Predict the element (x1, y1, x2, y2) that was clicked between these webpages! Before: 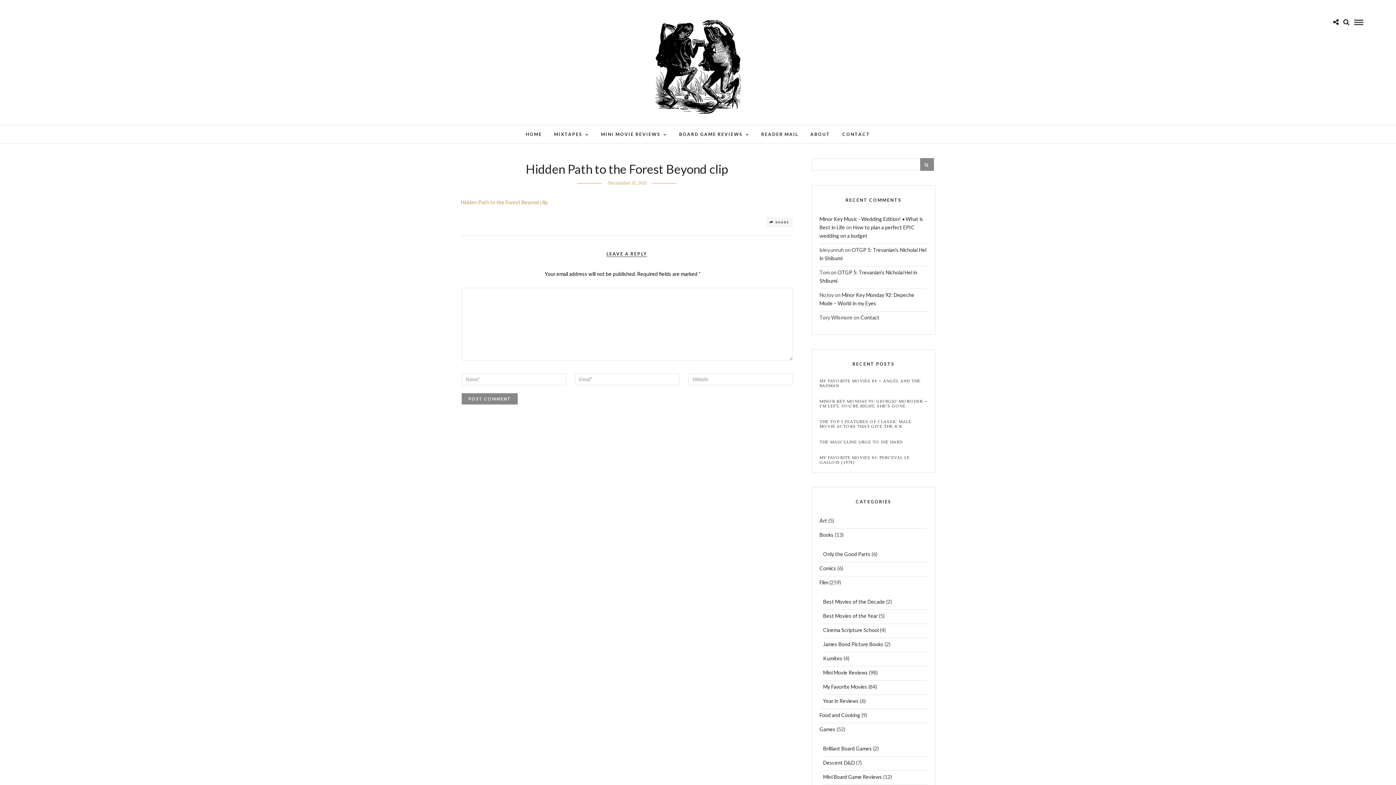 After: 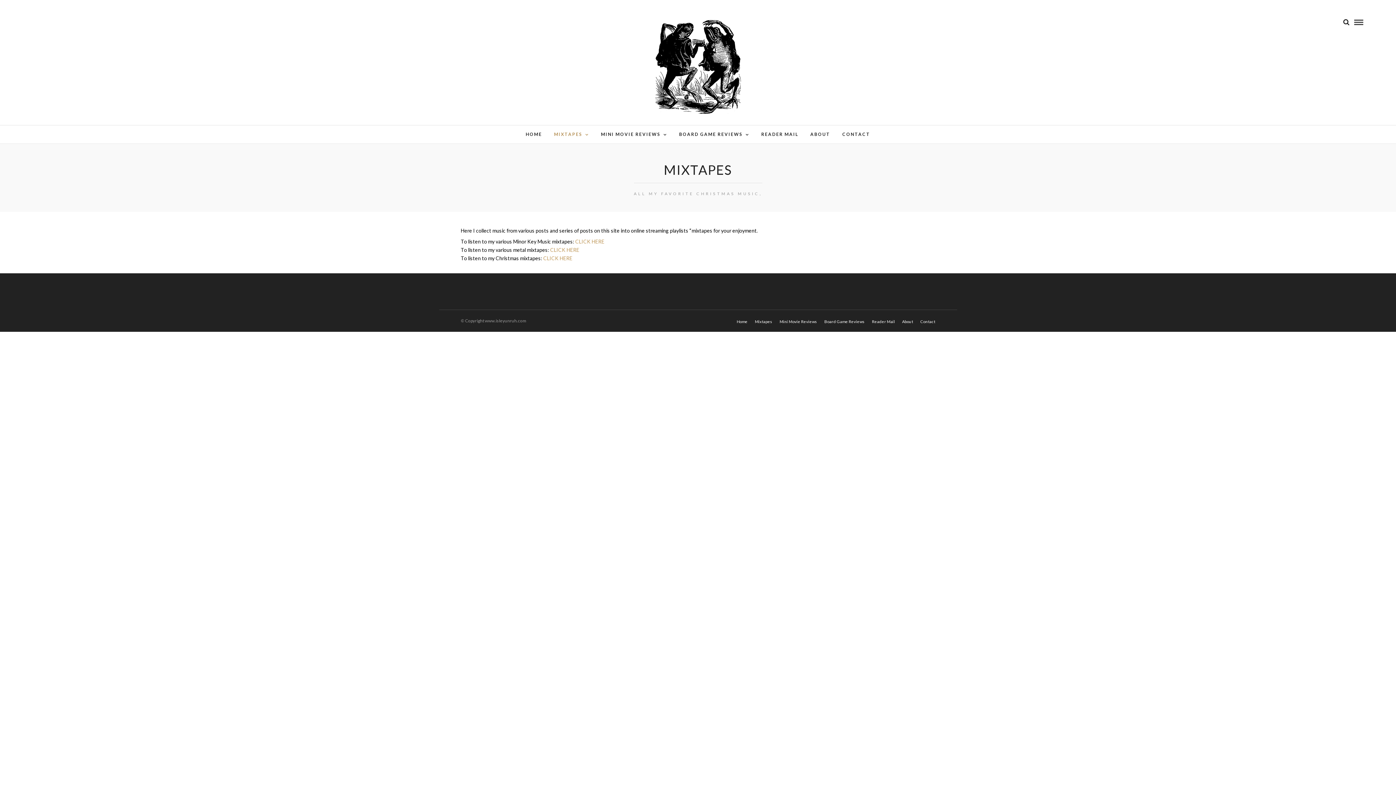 Action: bbox: (548, 125, 594, 143) label: MIXTAPES